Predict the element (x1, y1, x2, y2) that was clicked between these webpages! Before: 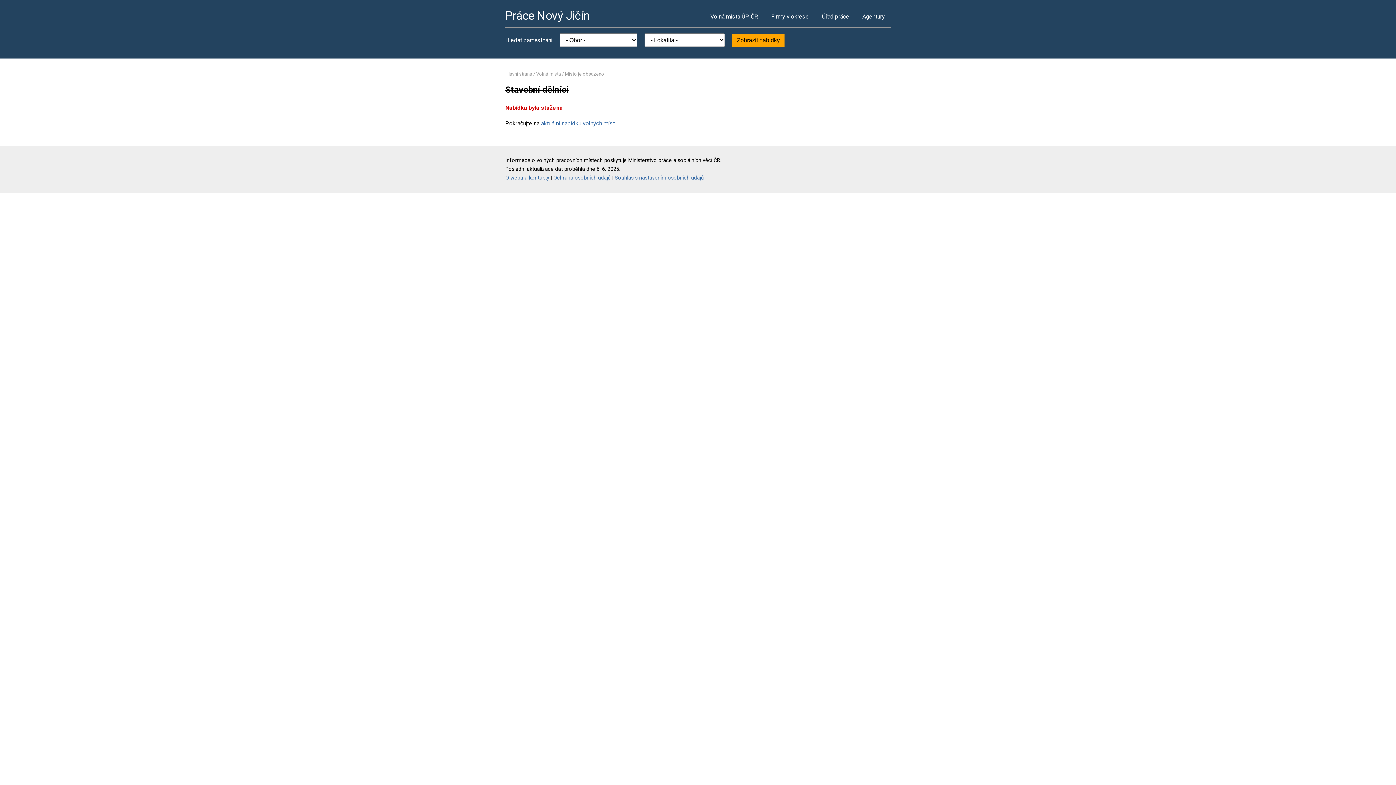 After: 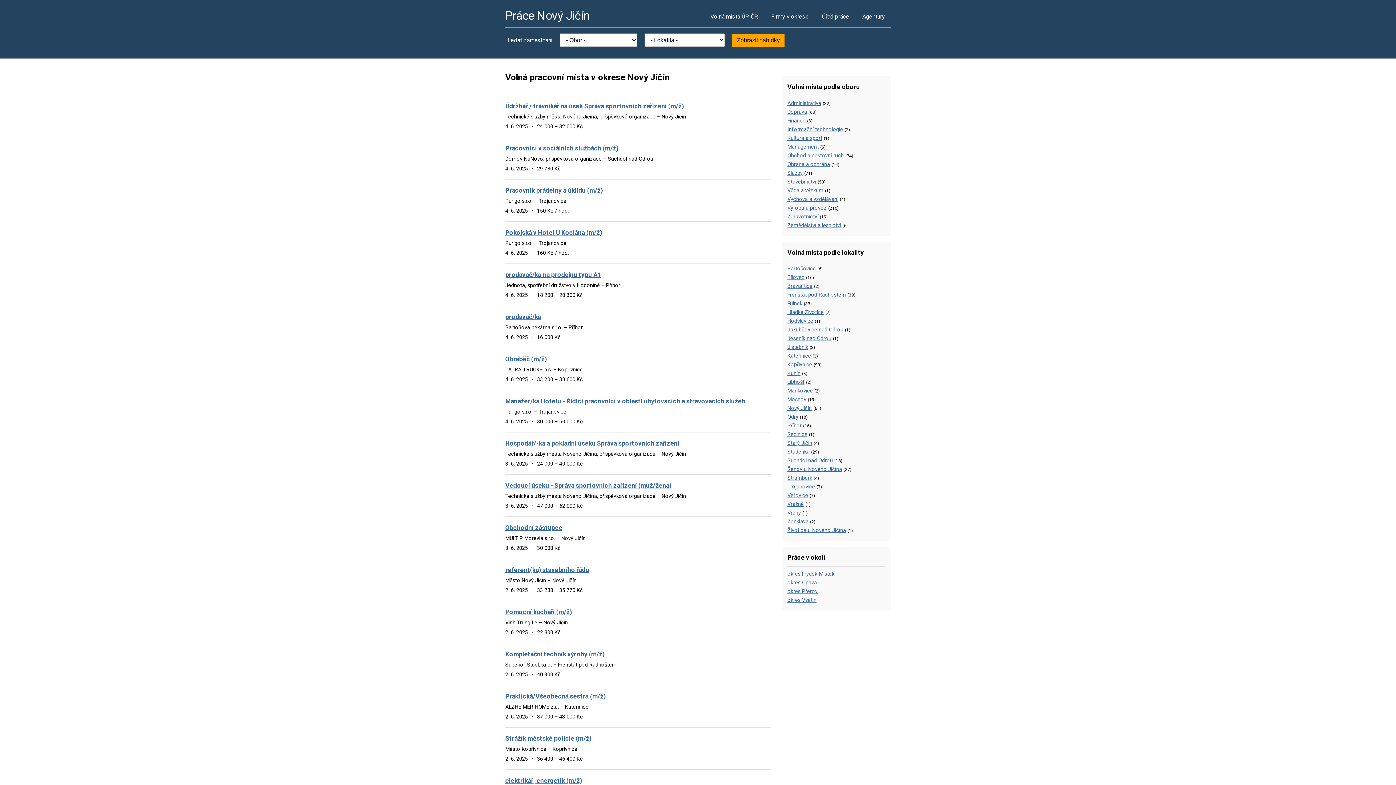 Action: bbox: (505, 8, 589, 22) label: Práce Nový Jičín